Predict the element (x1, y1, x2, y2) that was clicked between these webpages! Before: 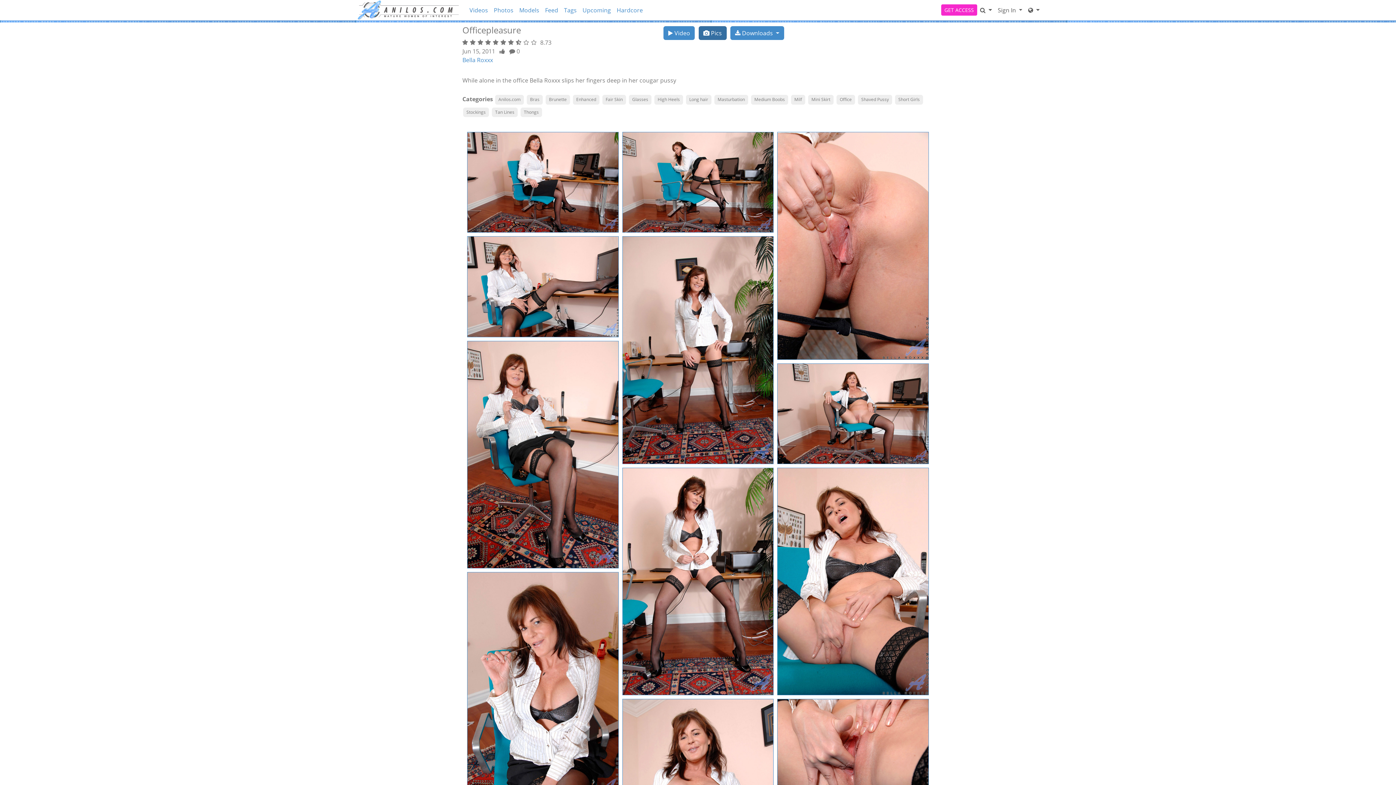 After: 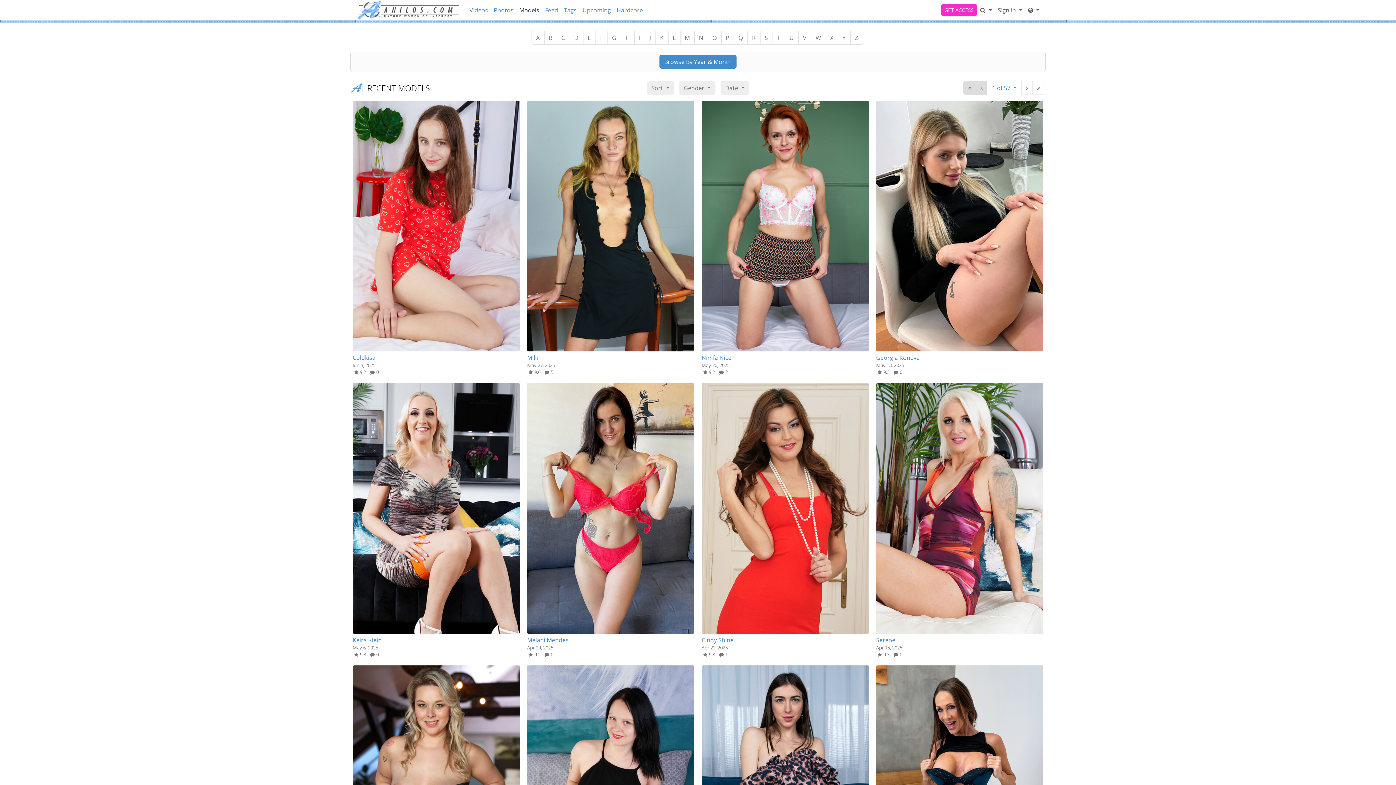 Action: bbox: (516, 2, 542, 17) label: Models